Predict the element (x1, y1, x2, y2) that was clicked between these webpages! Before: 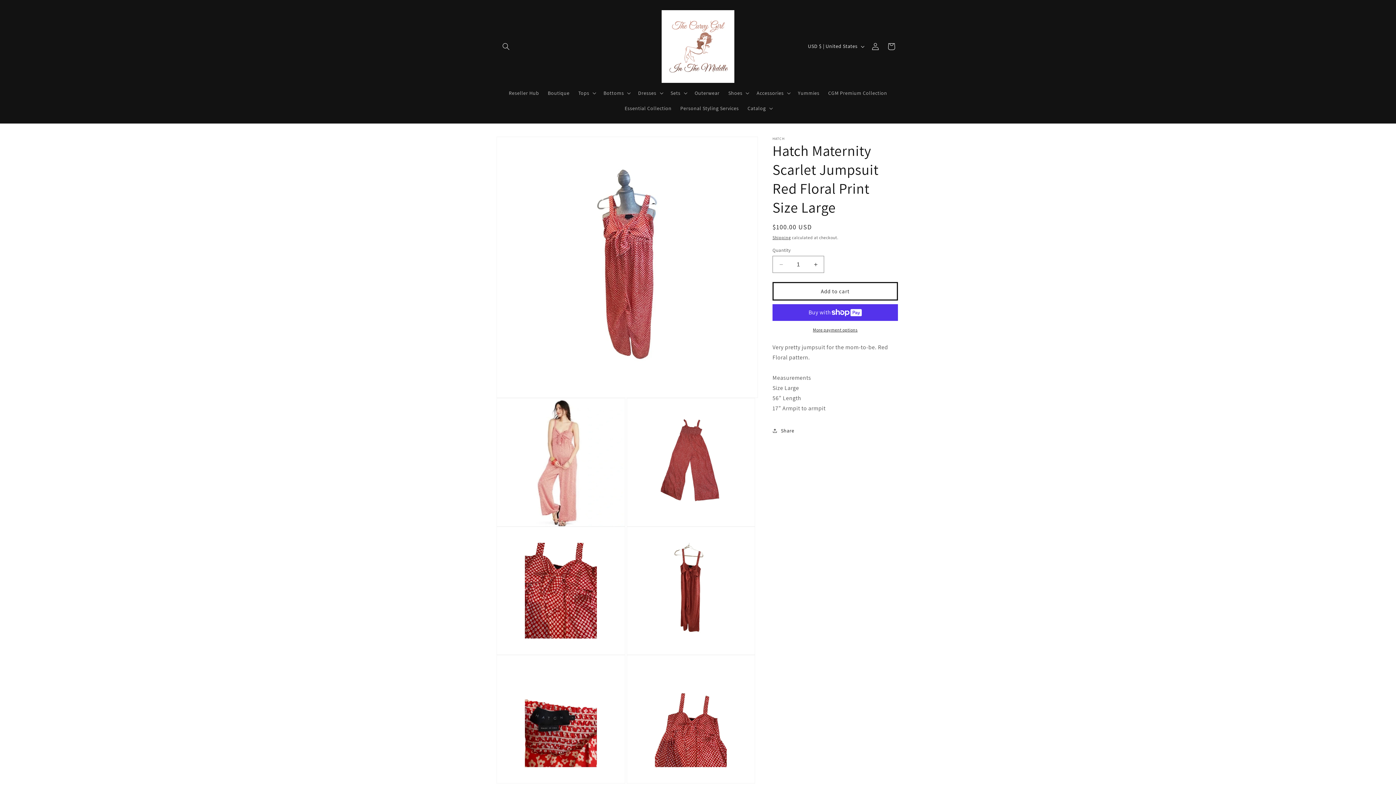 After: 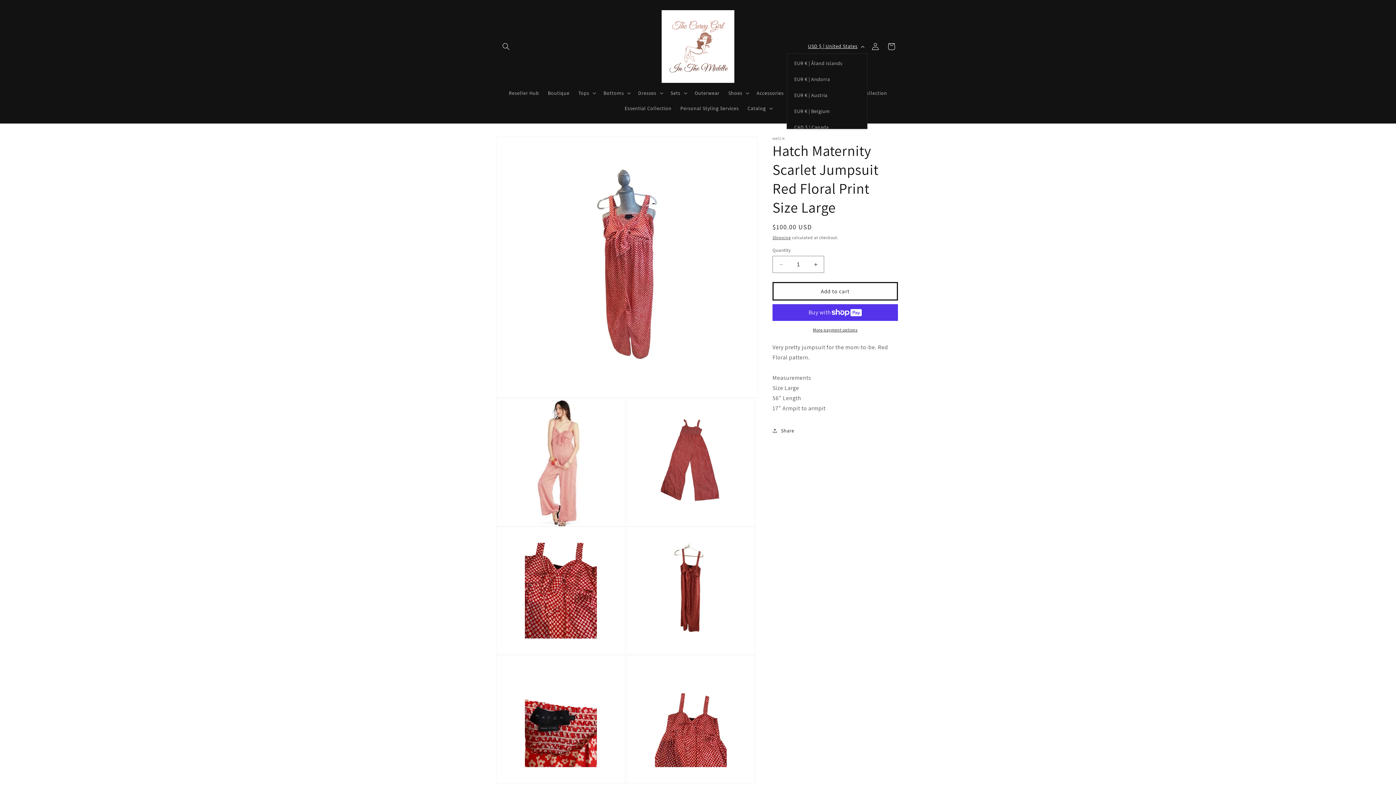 Action: bbox: (803, 39, 867, 53) label: USD $ | United States